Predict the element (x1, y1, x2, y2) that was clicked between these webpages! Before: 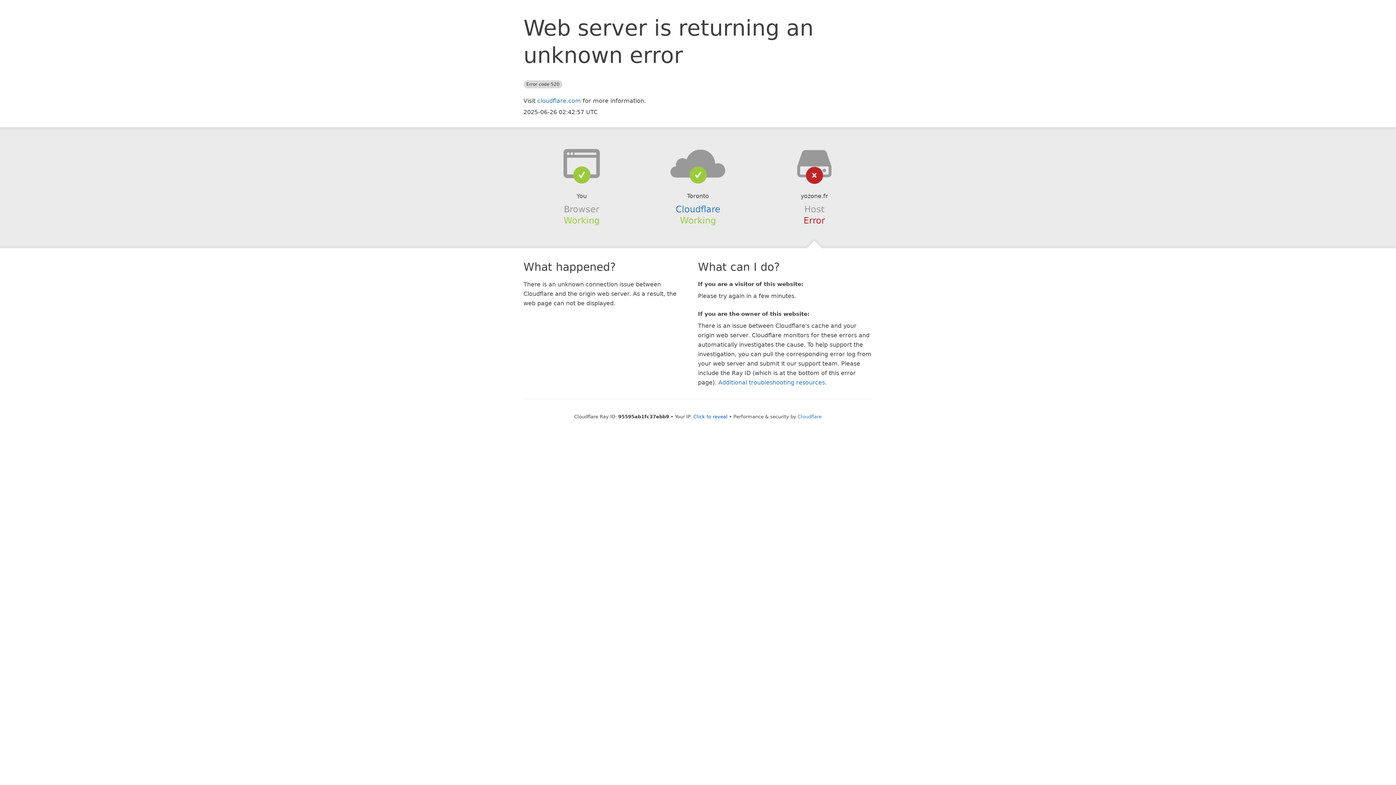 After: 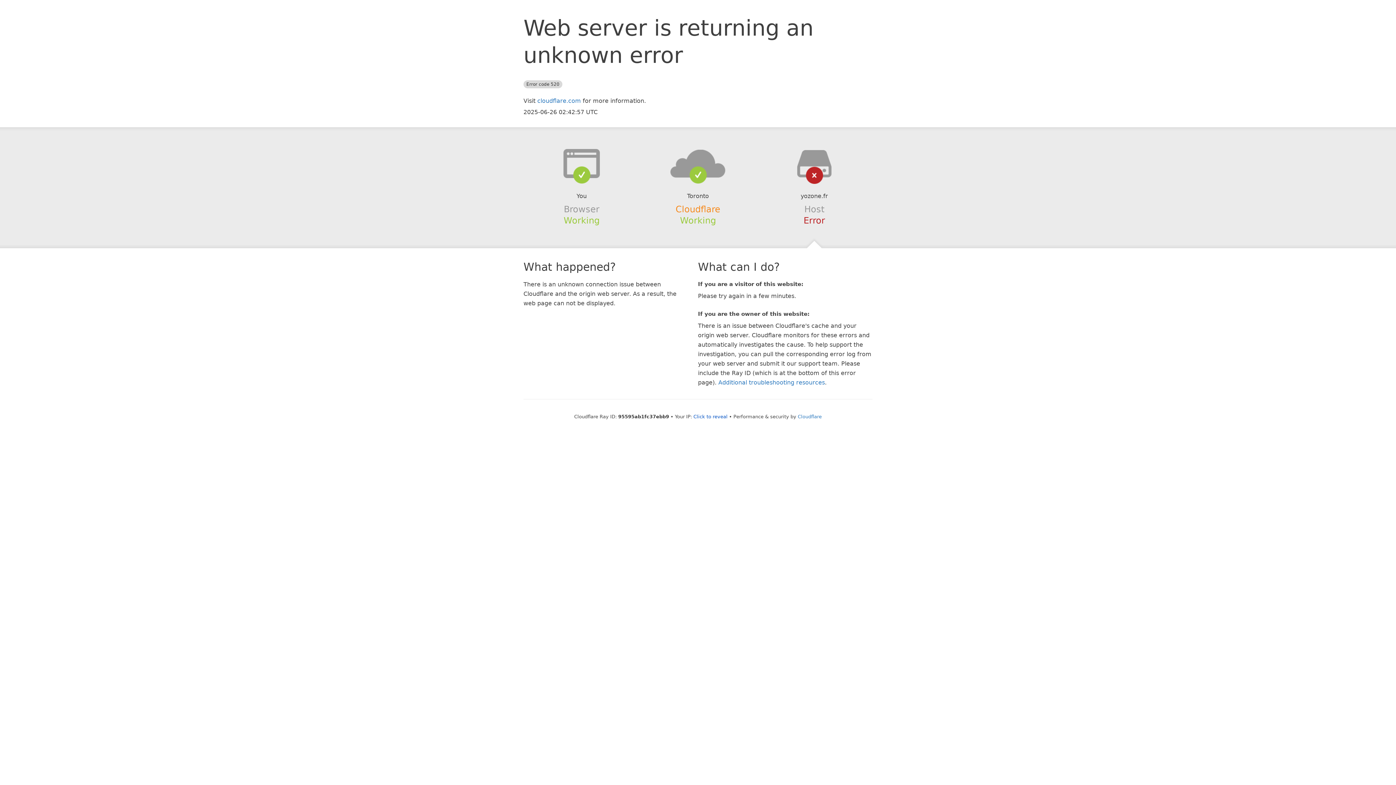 Action: bbox: (675, 204, 720, 214) label: Cloudflare